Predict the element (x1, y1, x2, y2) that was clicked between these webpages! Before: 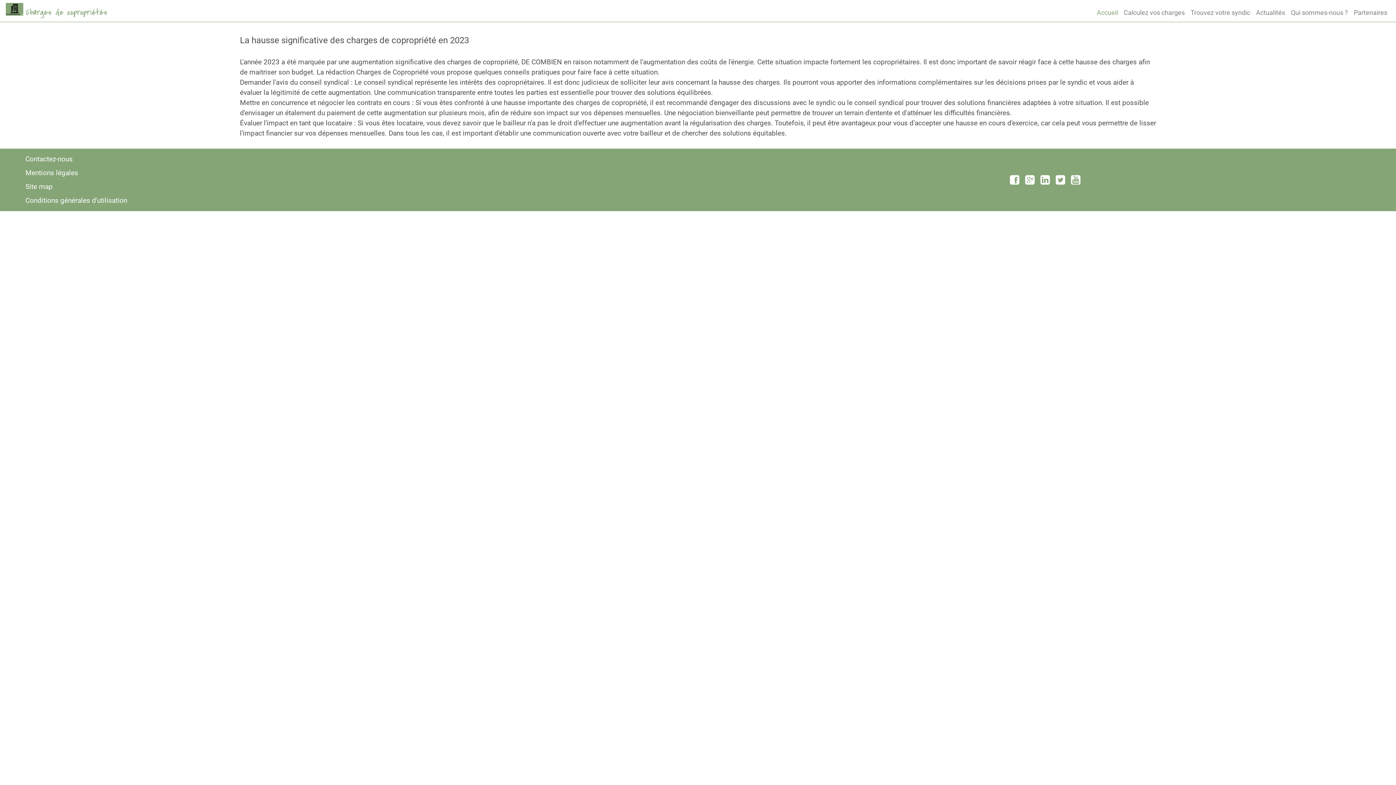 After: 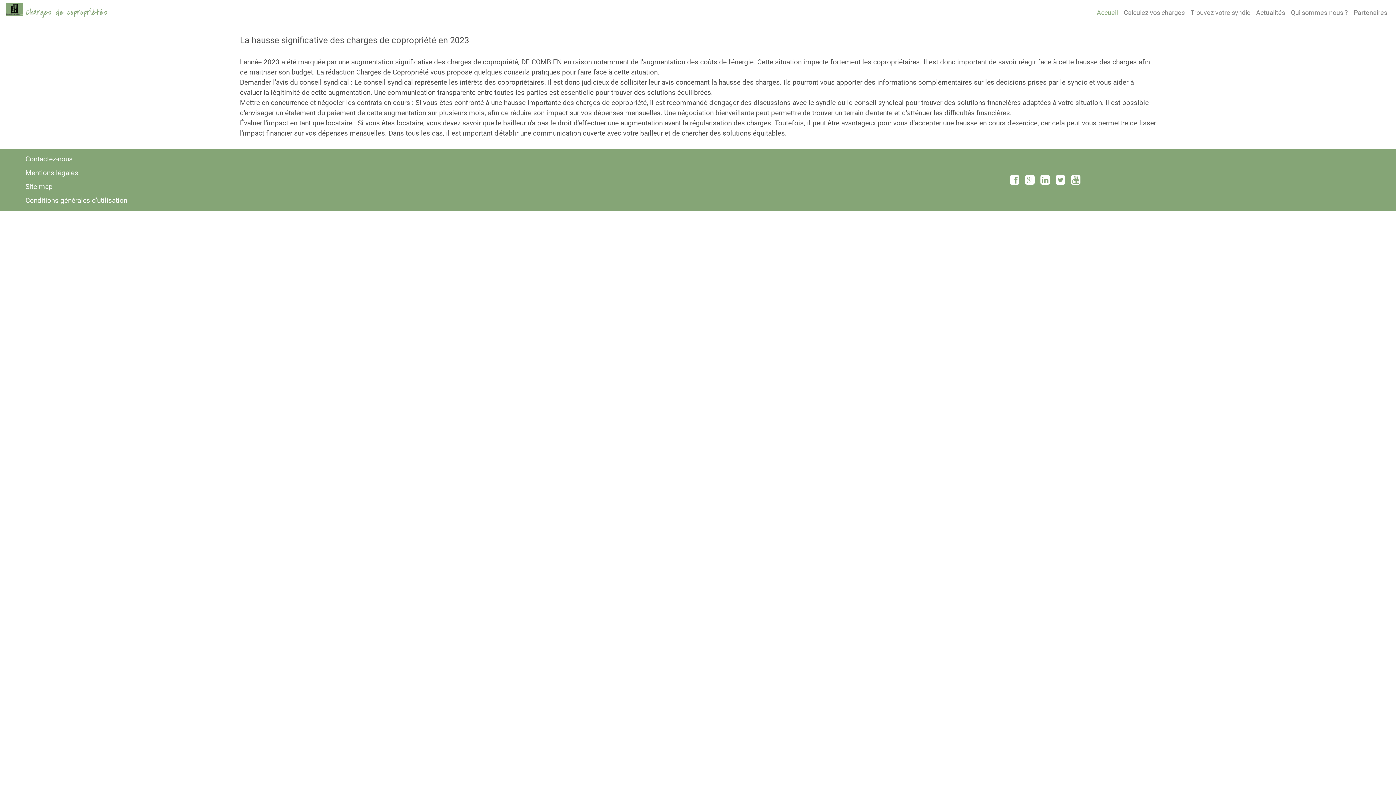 Action: bbox: (1037, 172, 1053, 187)